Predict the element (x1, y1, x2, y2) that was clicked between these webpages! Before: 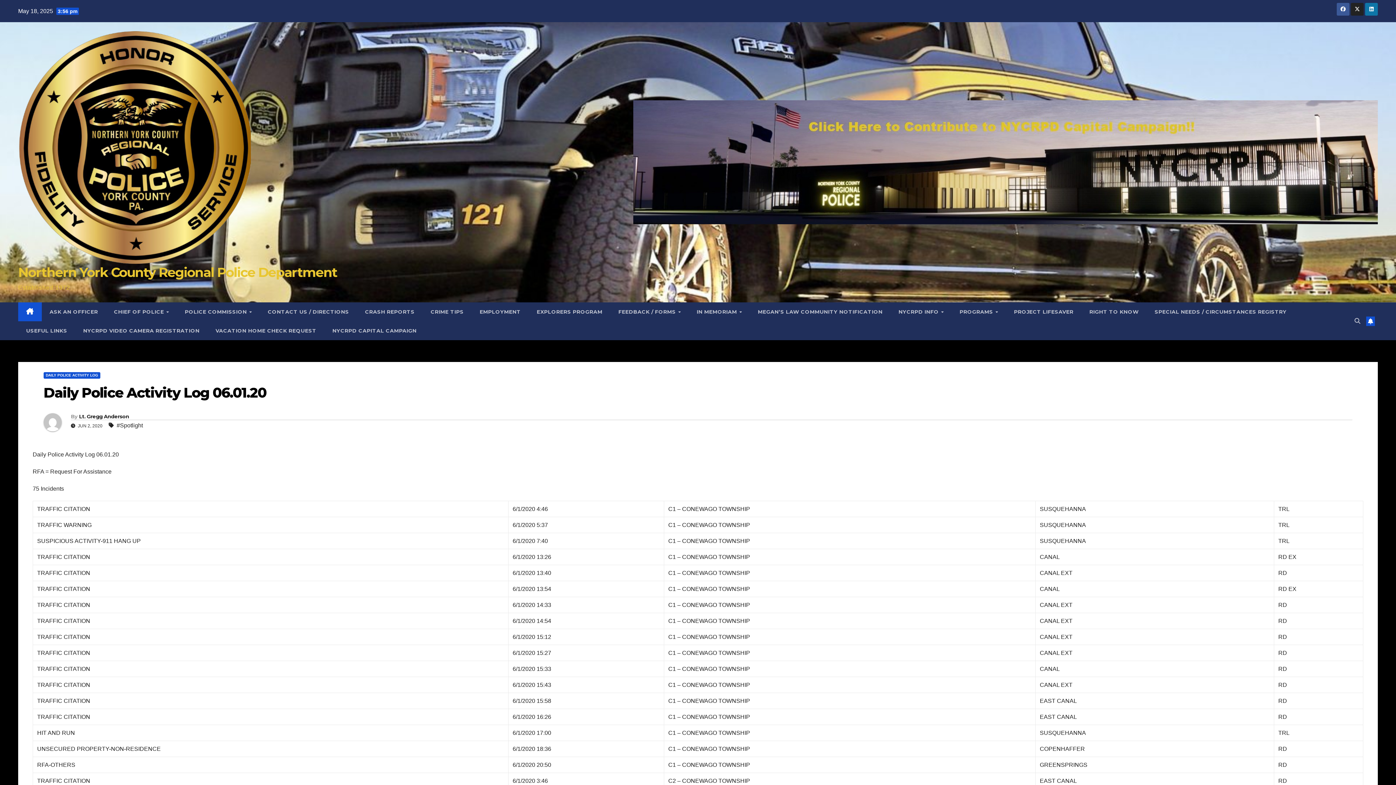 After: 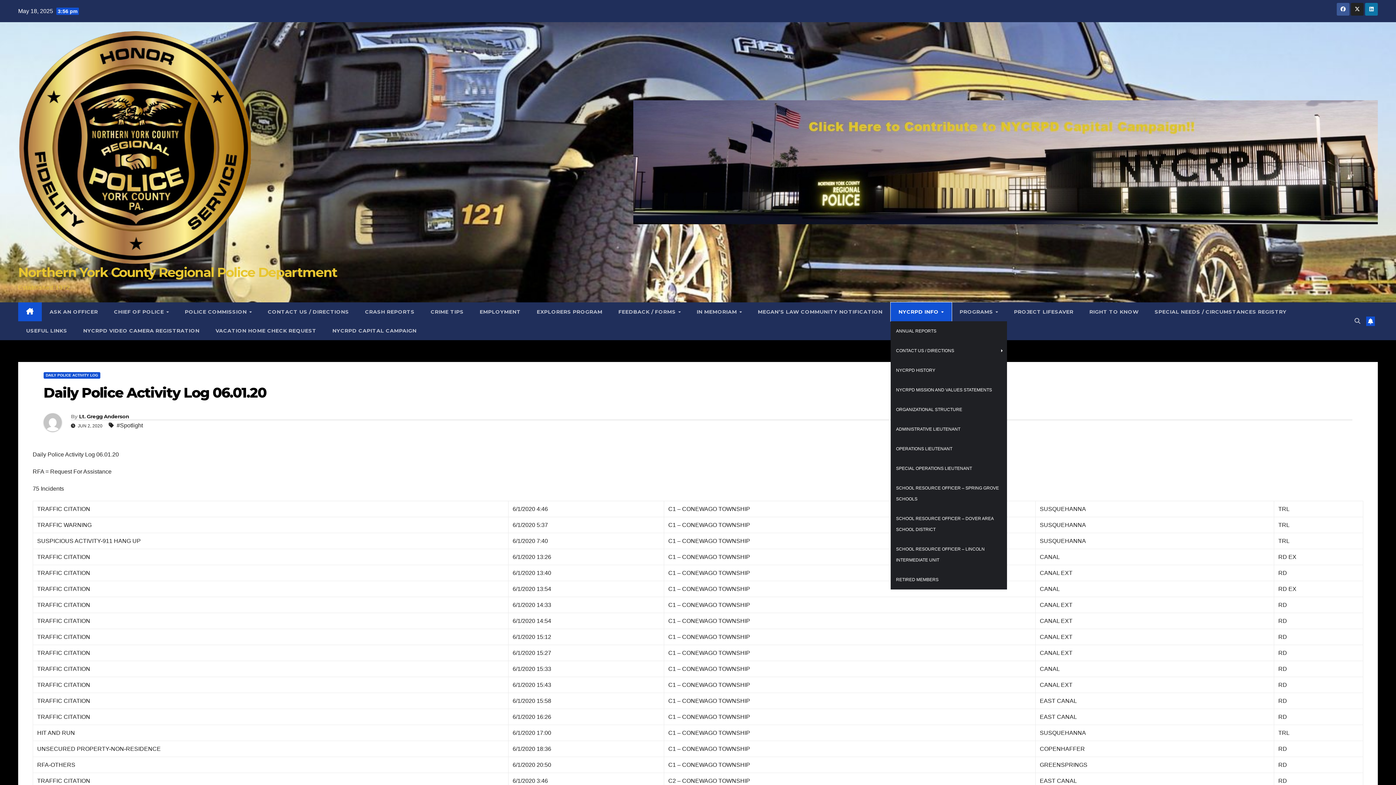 Action: bbox: (890, 302, 951, 321) label: NYCRPD INFO 